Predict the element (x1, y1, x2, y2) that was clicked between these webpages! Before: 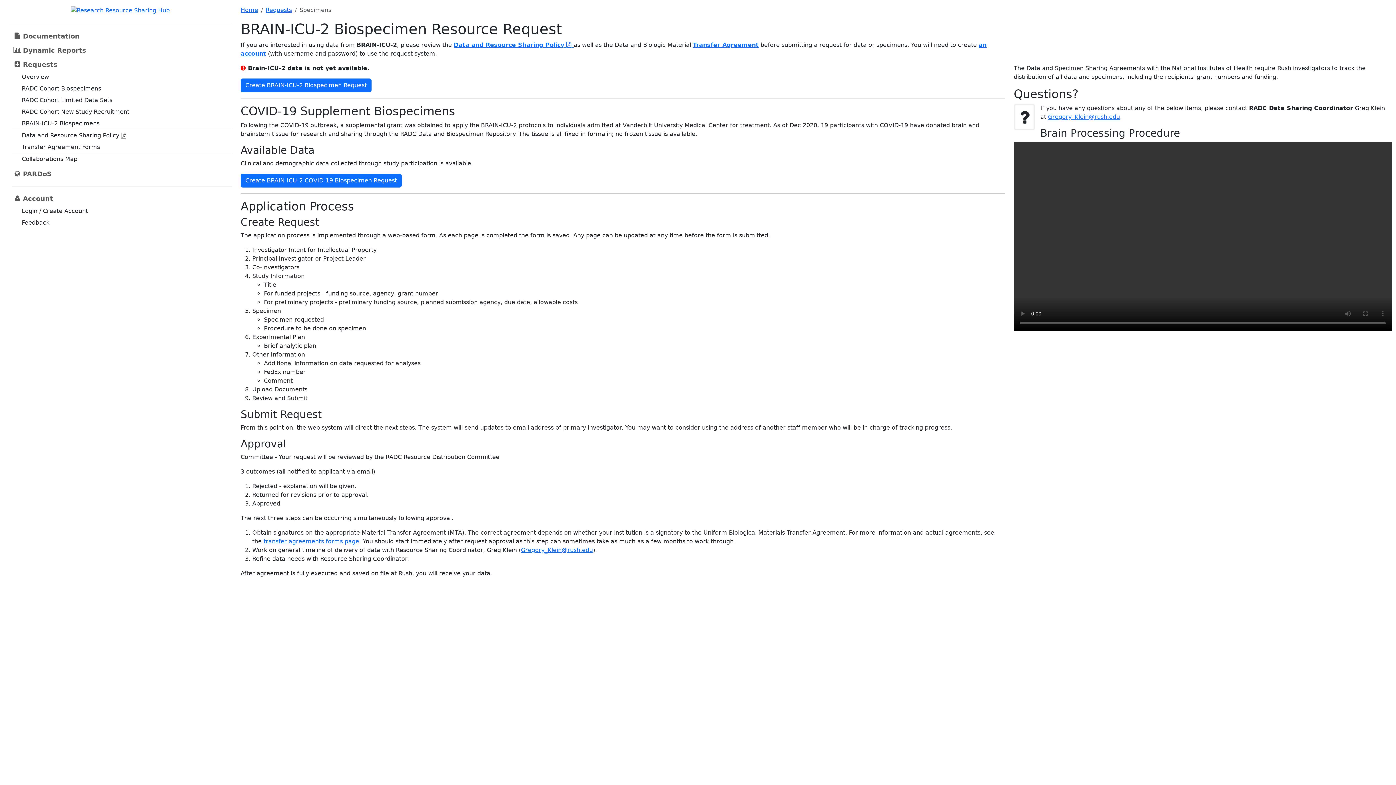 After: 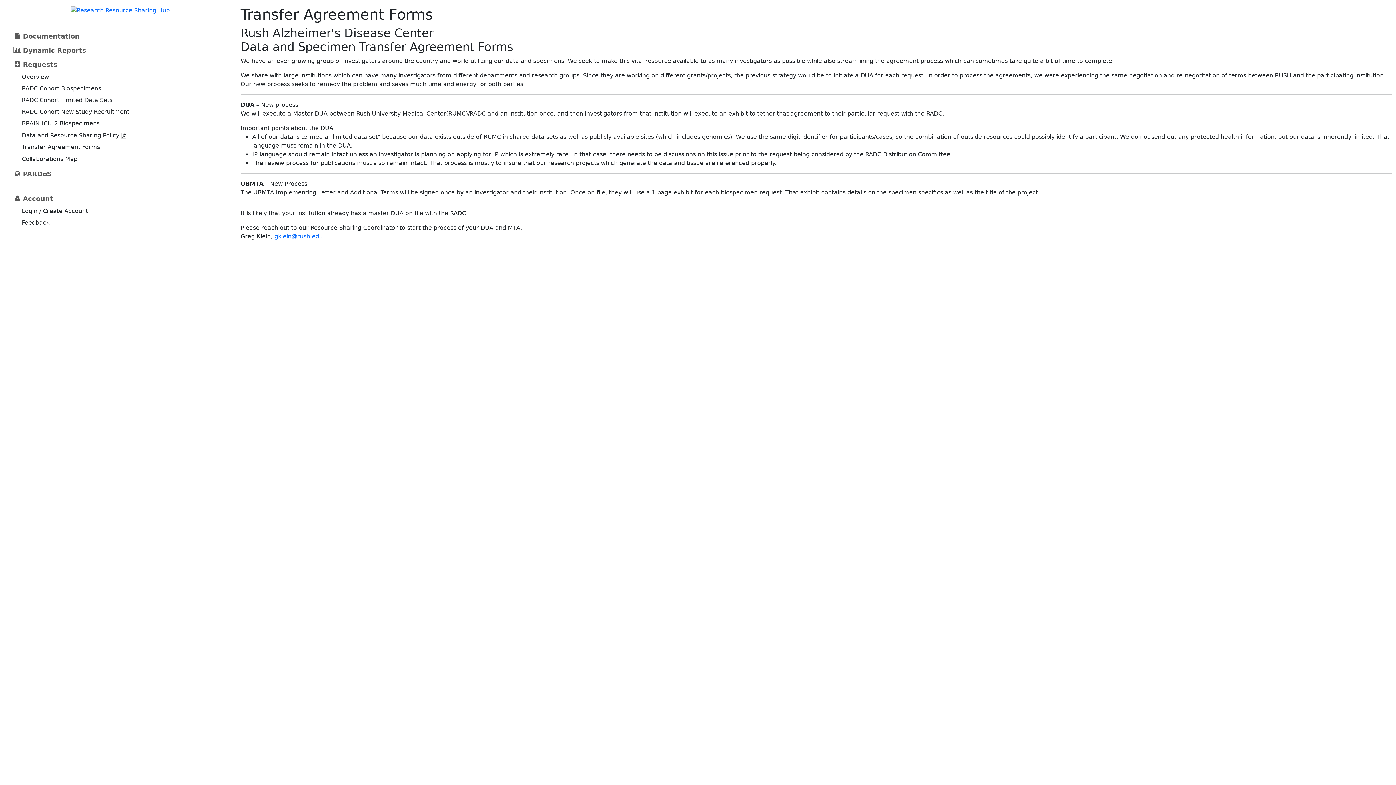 Action: label: Transfer Agreement Forms bbox: (18, 141, 102, 152)